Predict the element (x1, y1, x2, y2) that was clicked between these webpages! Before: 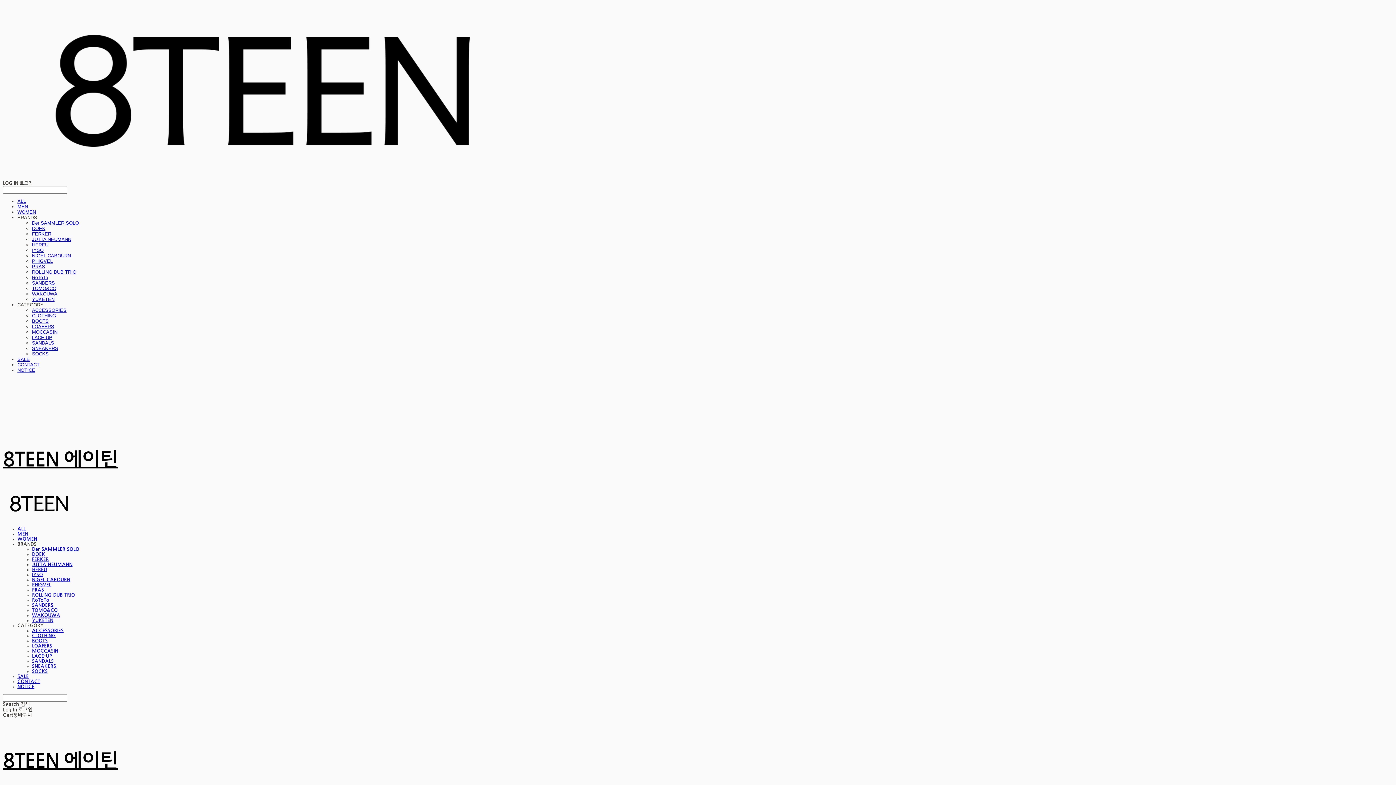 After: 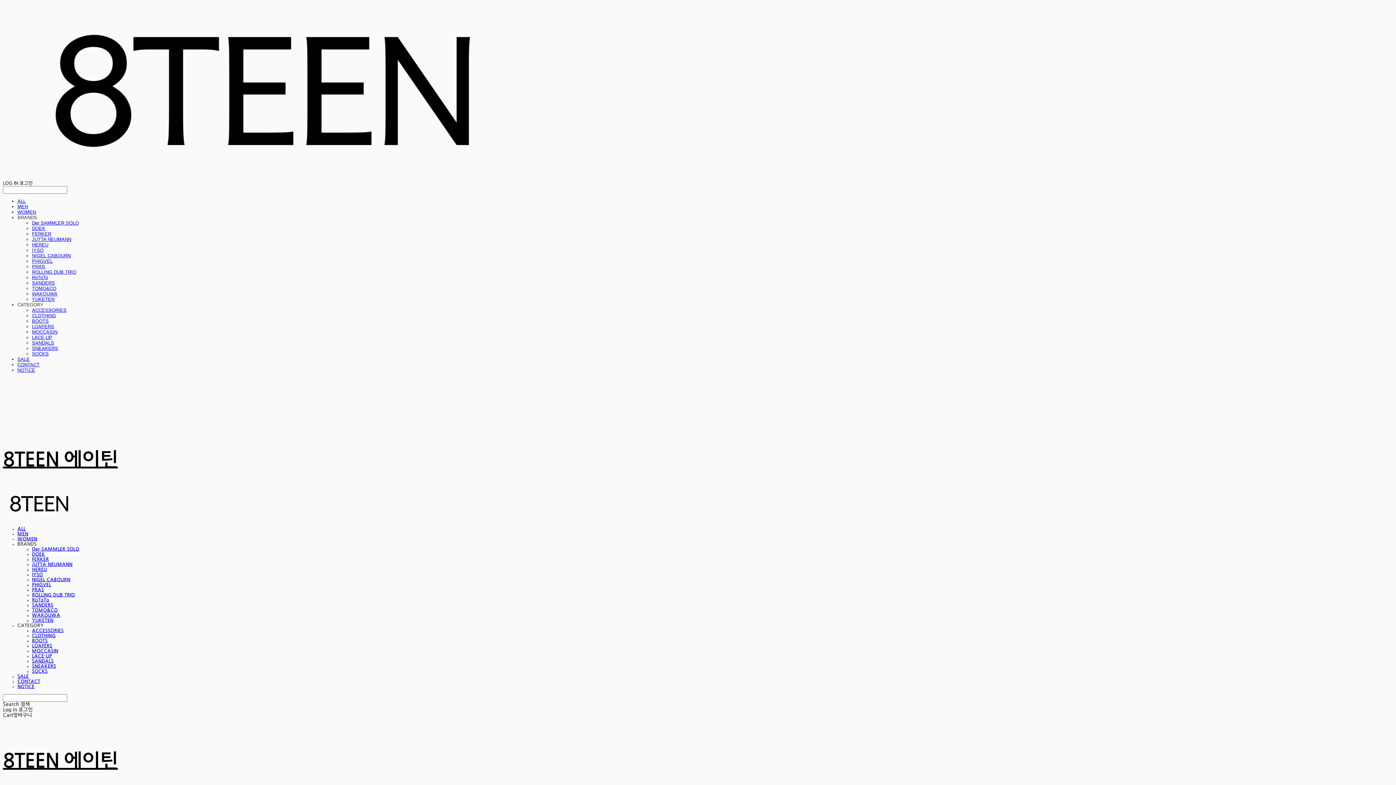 Action: label: PRAS bbox: (32, 264, 45, 269)